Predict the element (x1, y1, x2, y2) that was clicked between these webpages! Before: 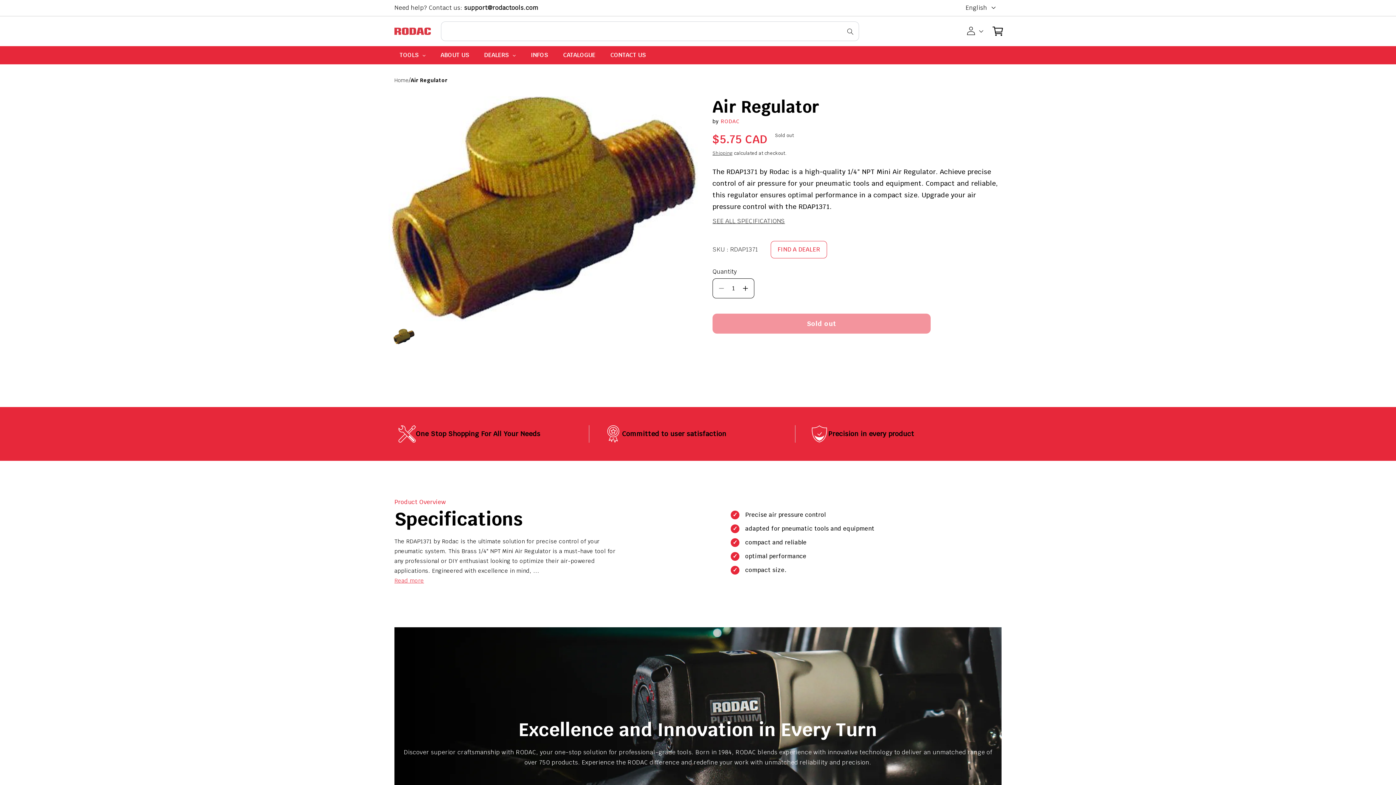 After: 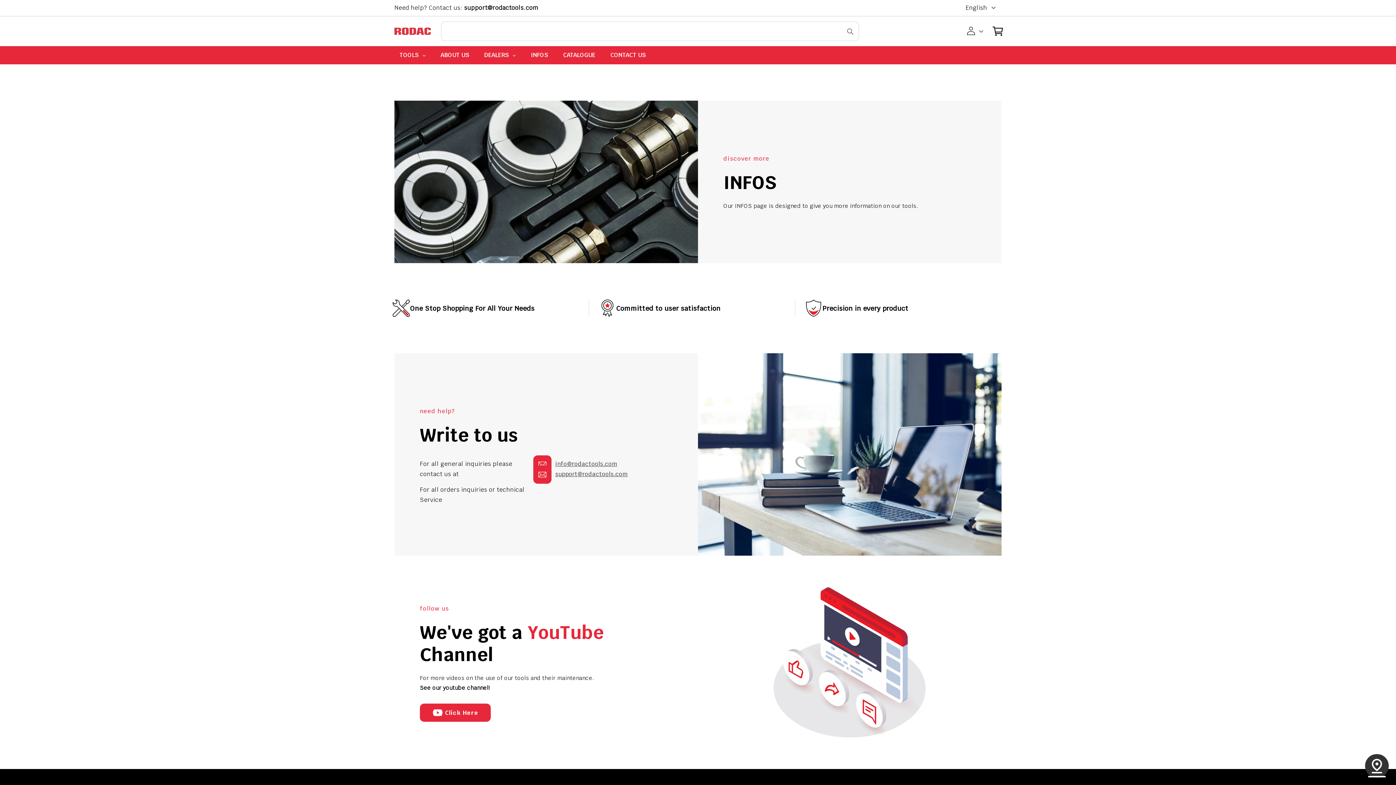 Action: bbox: (523, 46, 555, 64) label: INFOS